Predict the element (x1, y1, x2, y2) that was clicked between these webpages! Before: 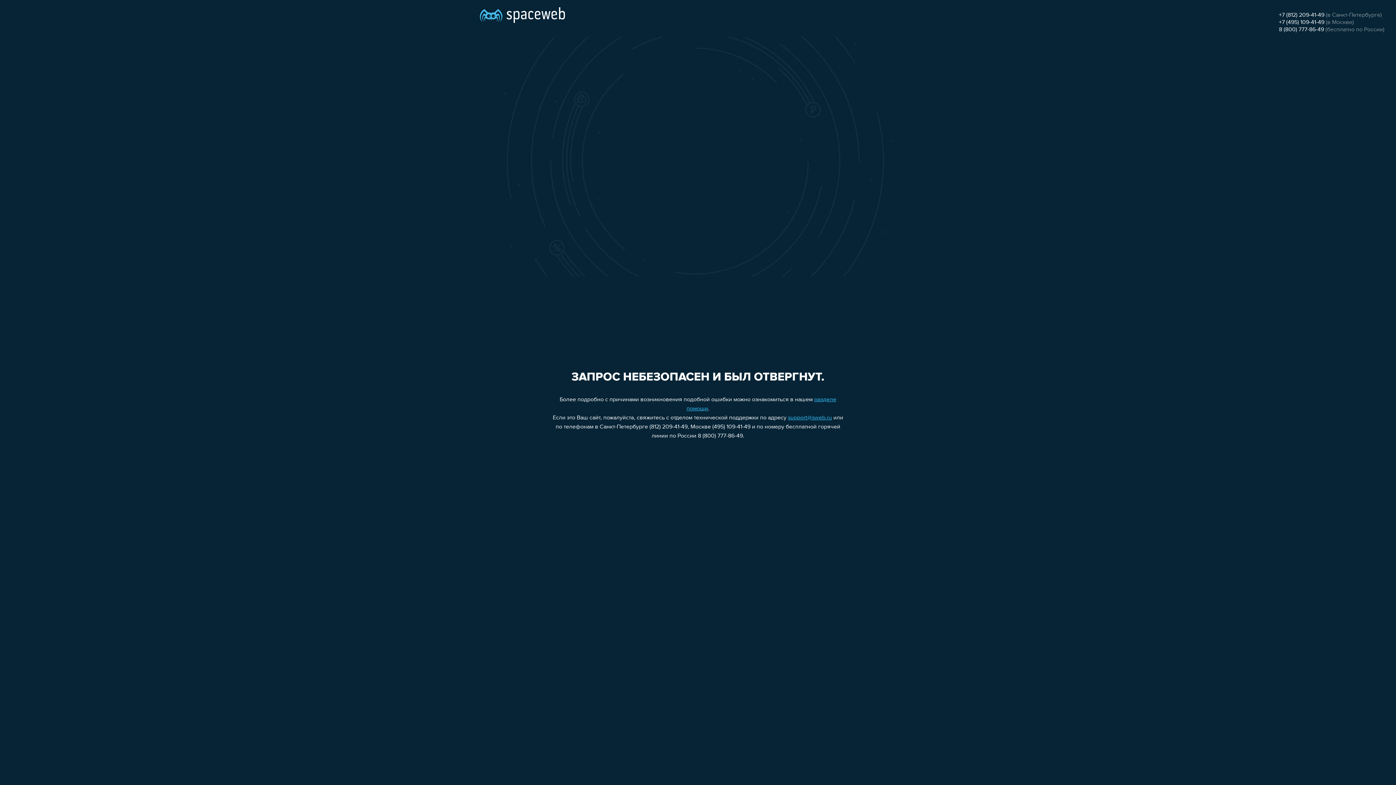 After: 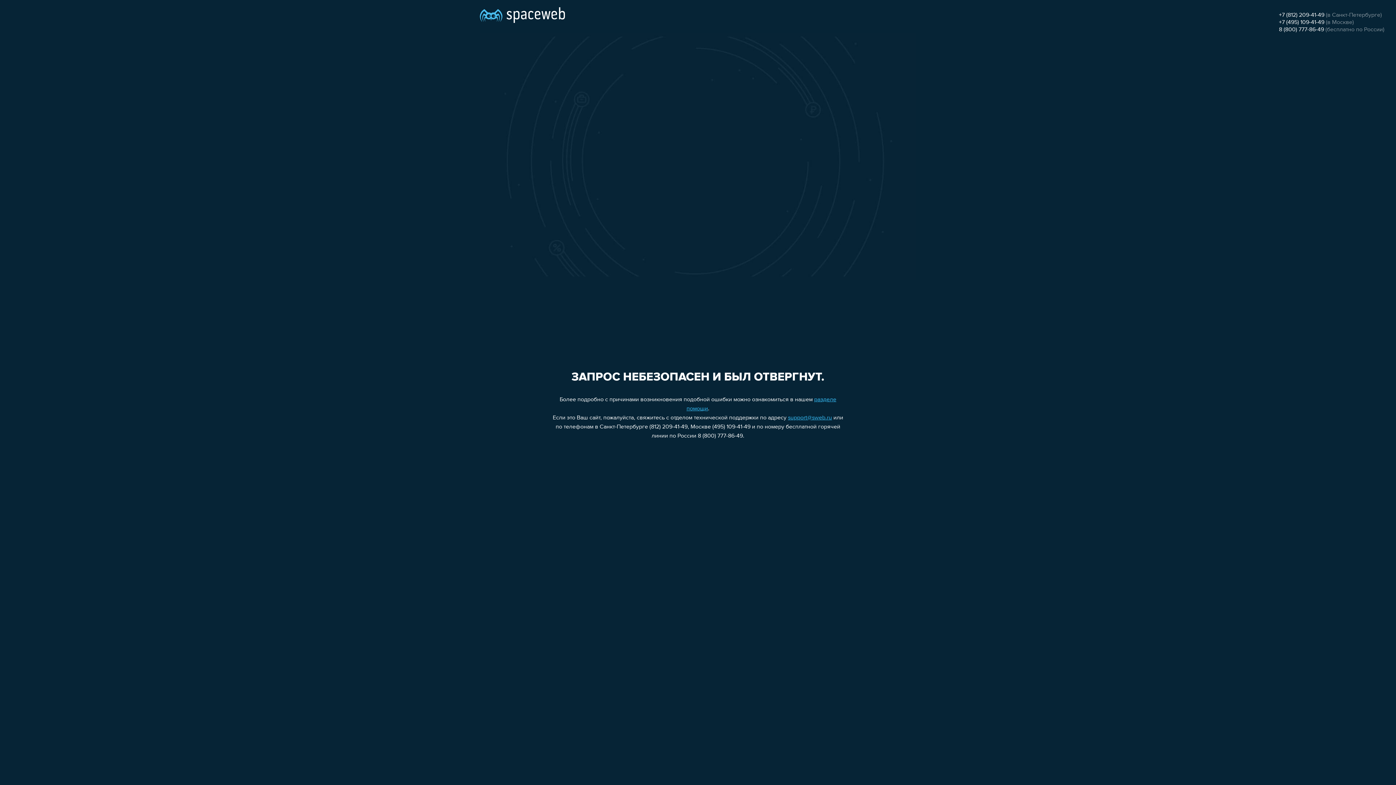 Action: label: +7 (495) 109-41-49 bbox: (1279, 19, 1324, 25)